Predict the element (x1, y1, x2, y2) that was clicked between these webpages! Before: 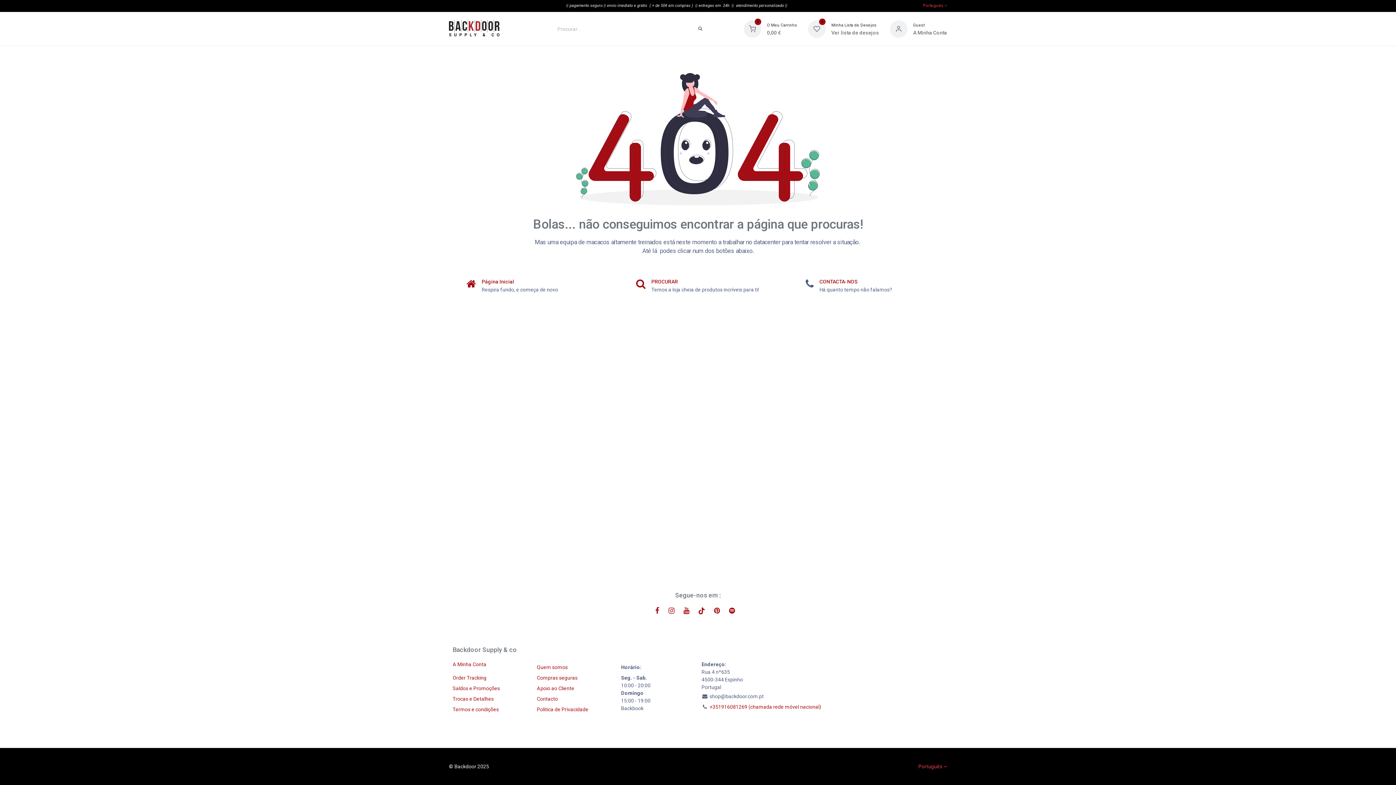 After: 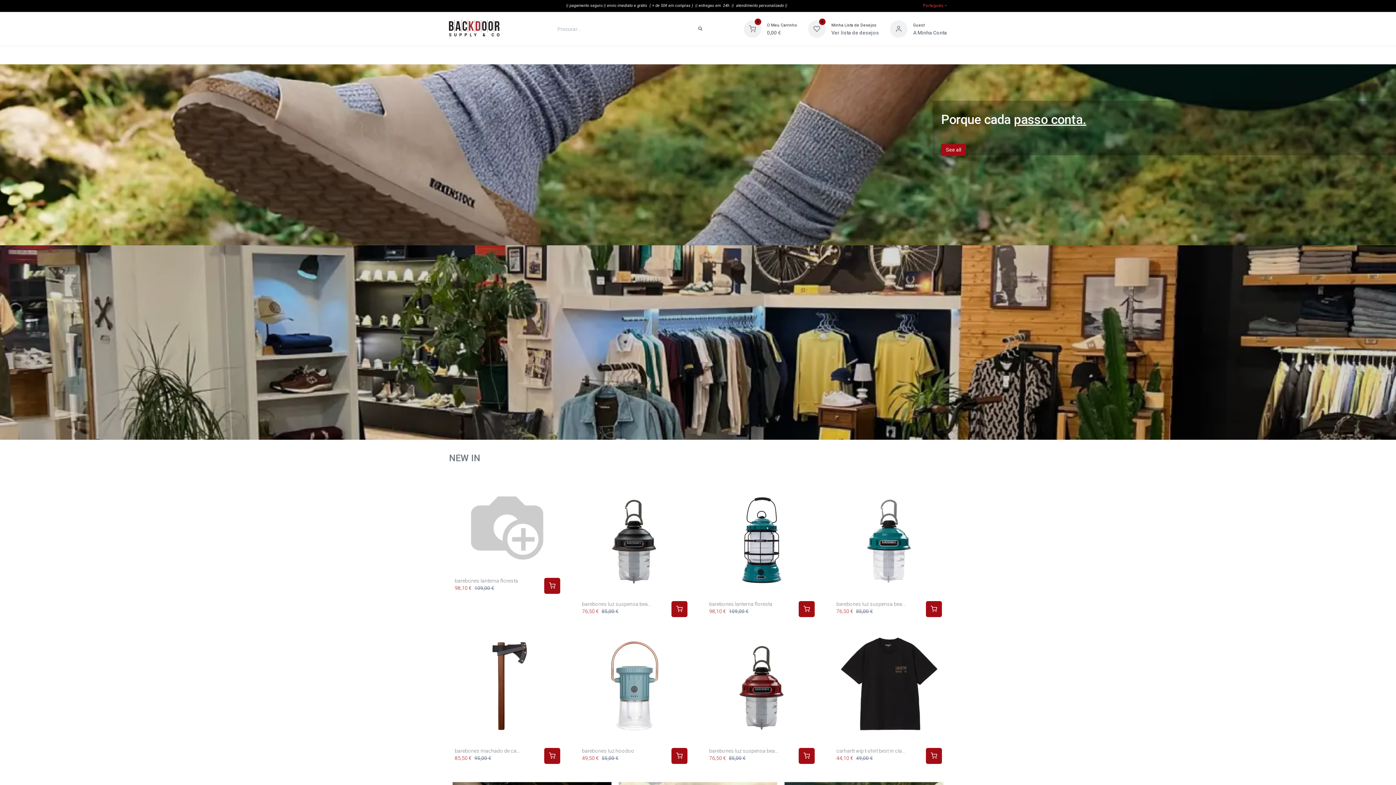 Action: bbox: (449, 17, 499, 38)